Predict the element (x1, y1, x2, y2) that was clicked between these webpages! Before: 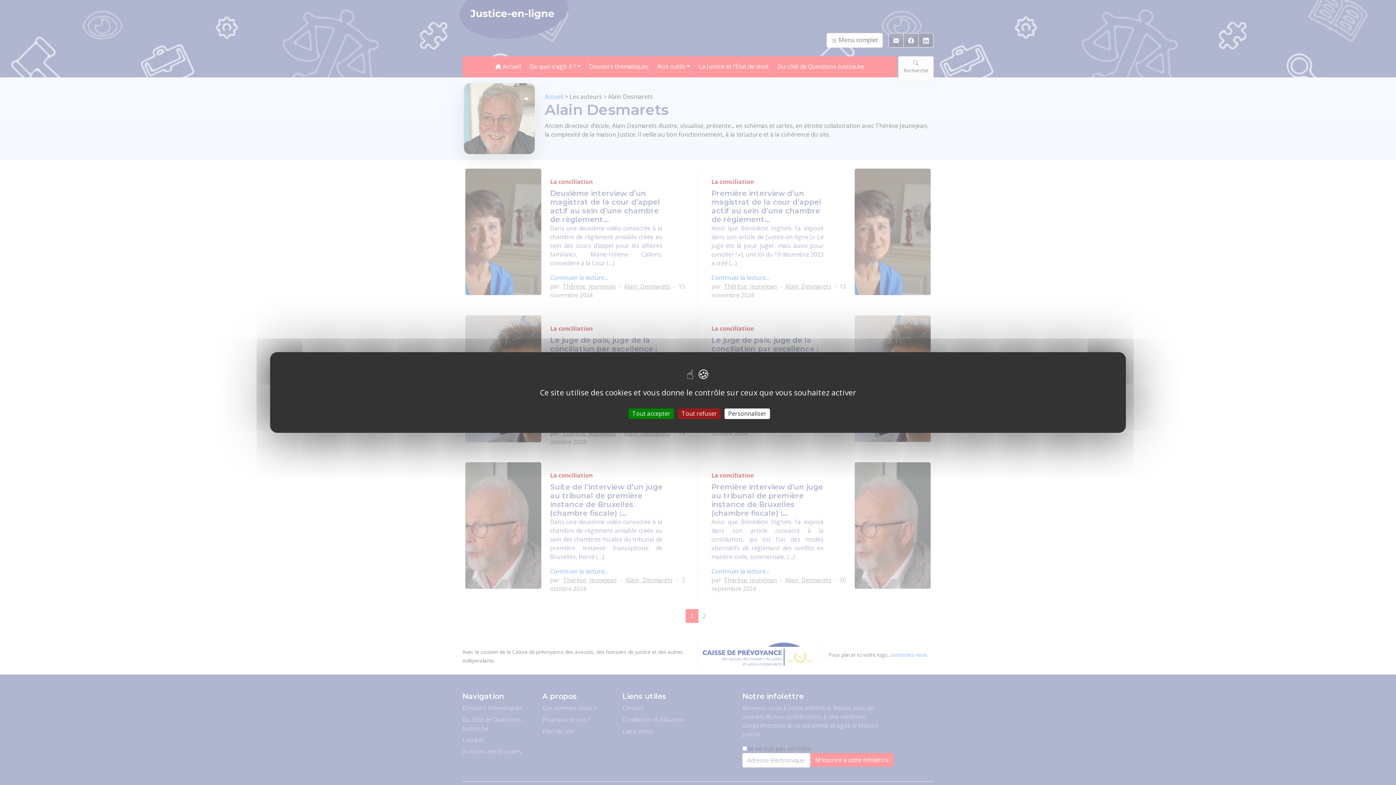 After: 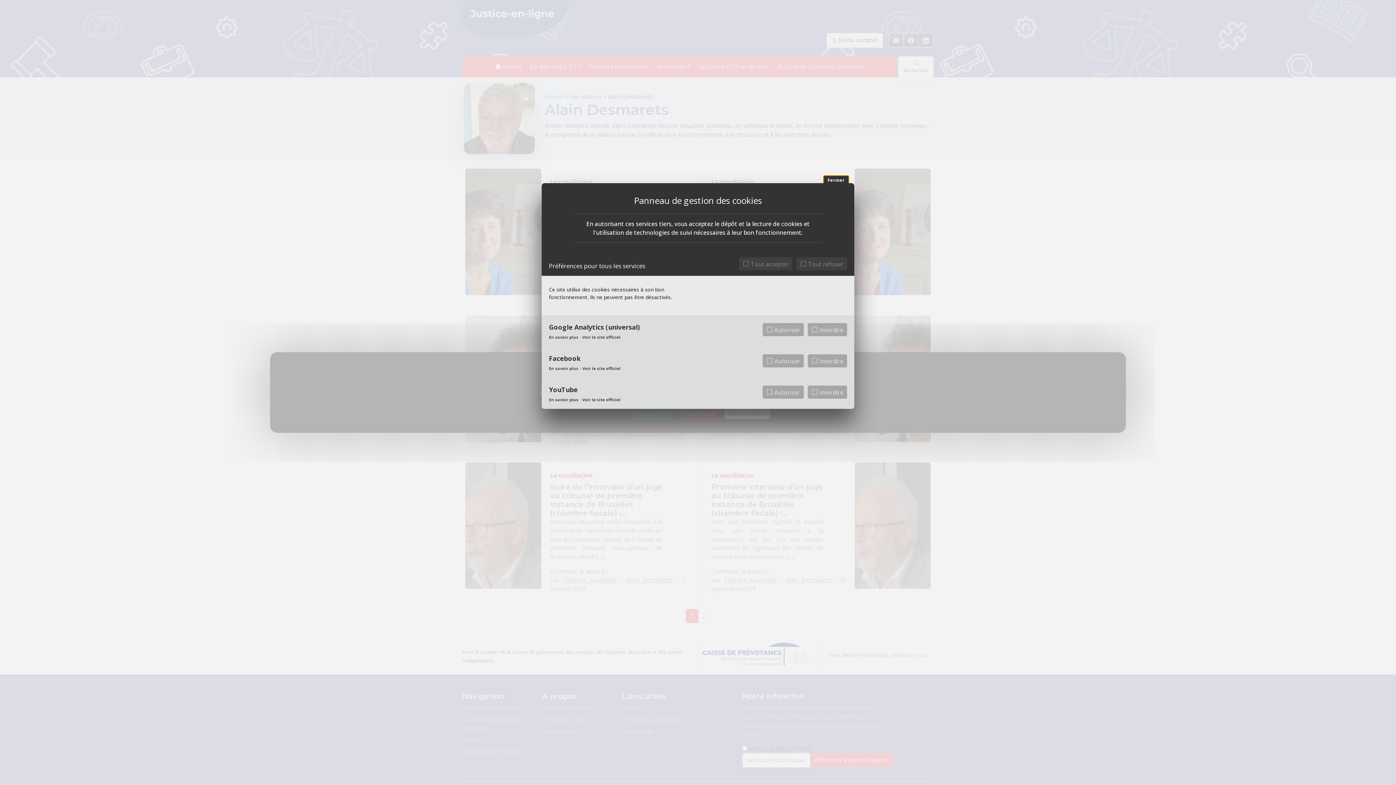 Action: bbox: (724, 408, 770, 419) label: Personnaliser (fenêtre modale)